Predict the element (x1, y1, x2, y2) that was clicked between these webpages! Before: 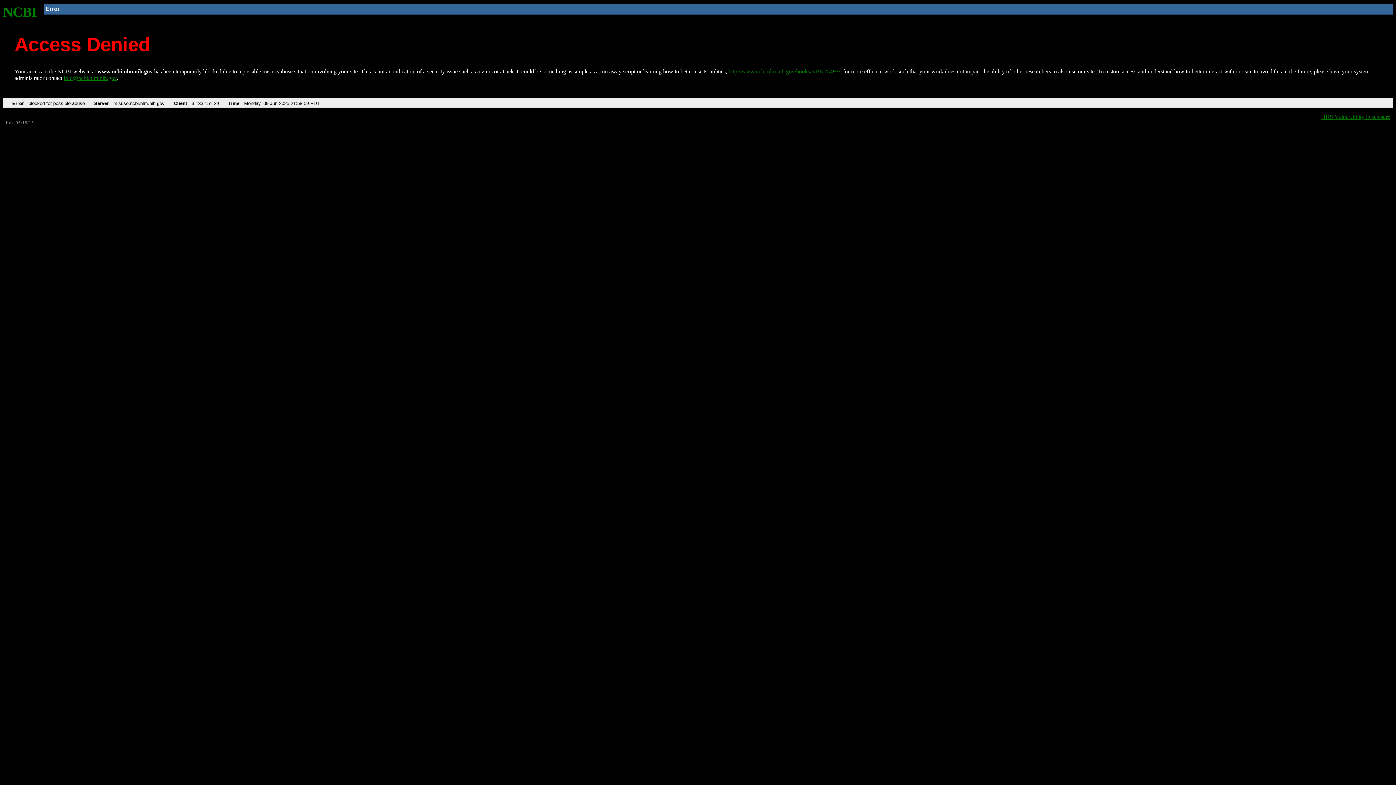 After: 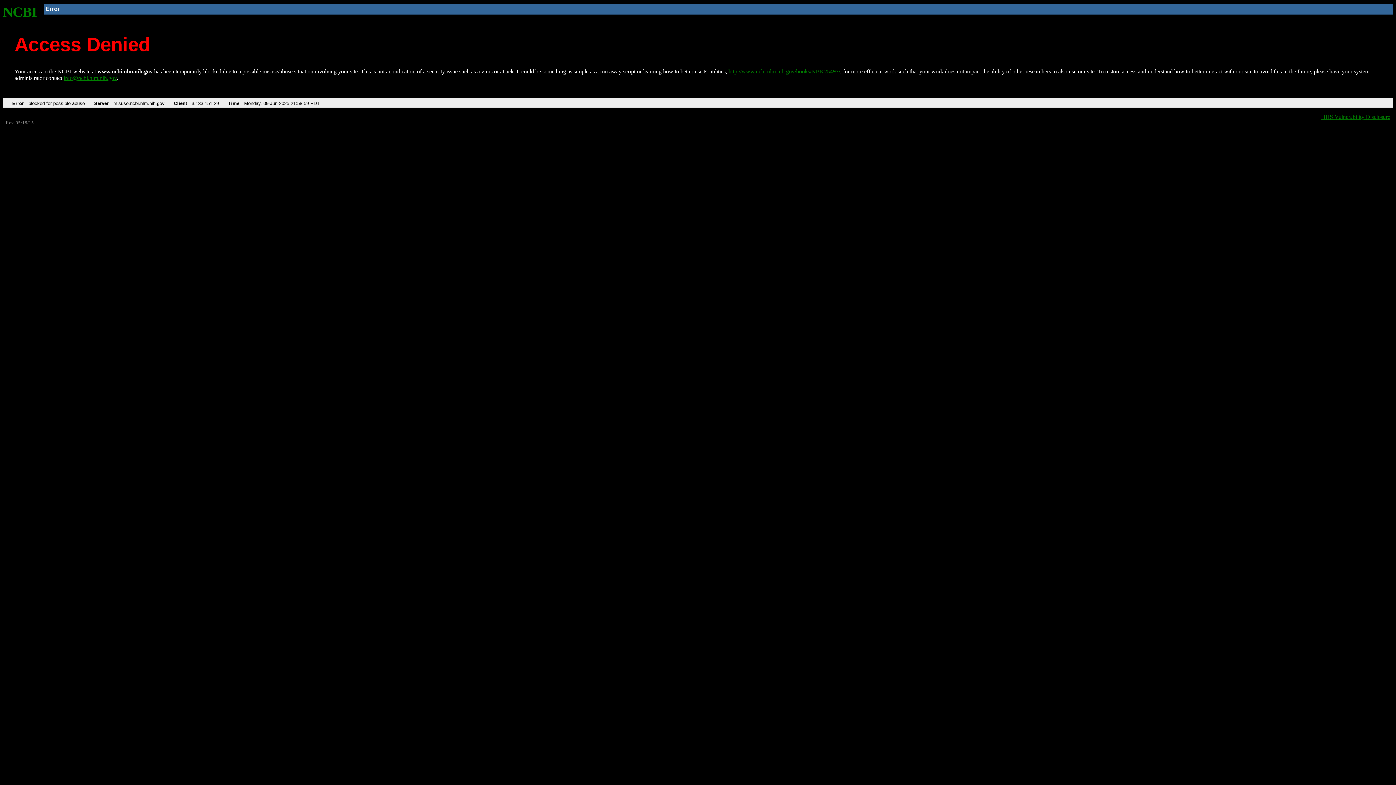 Action: bbox: (63, 75, 116, 81) label: info@ncbi.nlm.nih.gov